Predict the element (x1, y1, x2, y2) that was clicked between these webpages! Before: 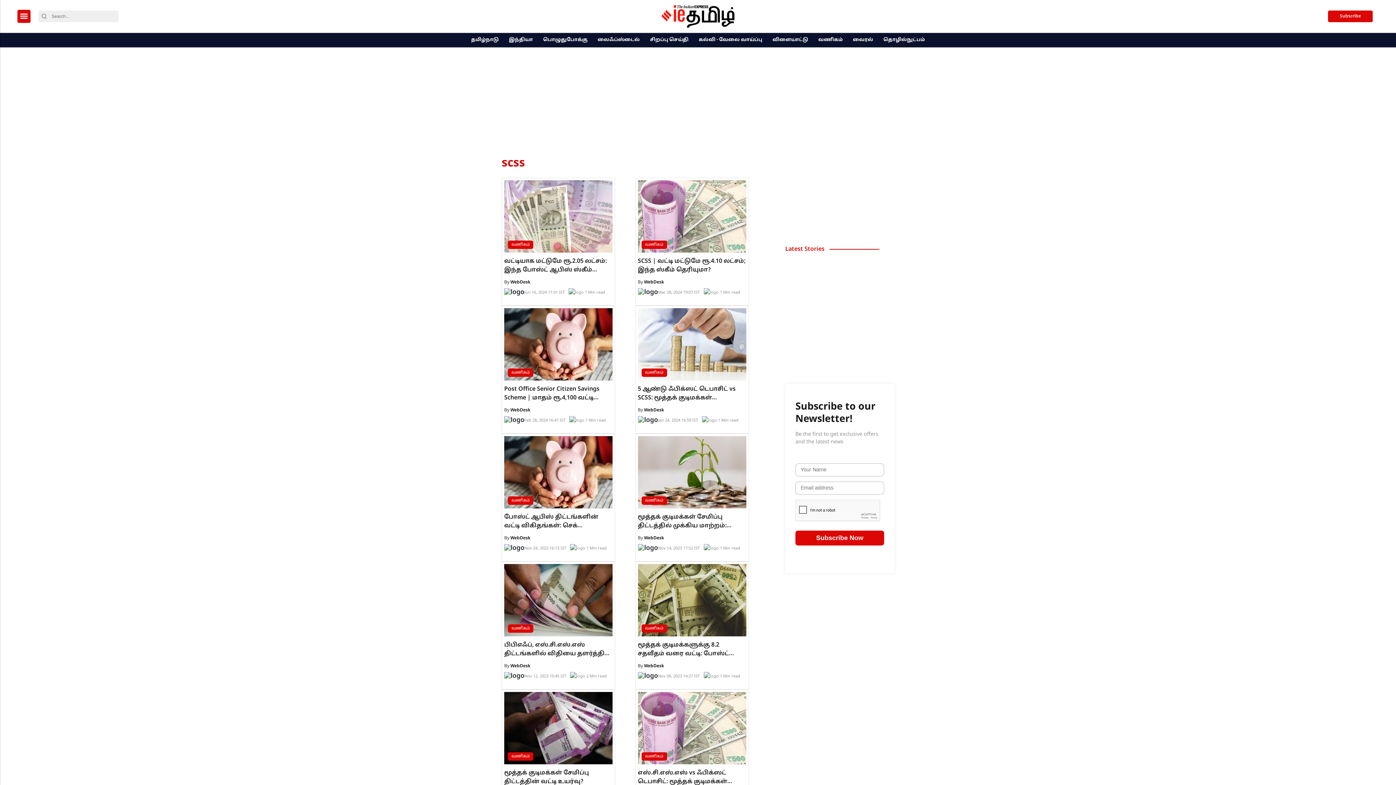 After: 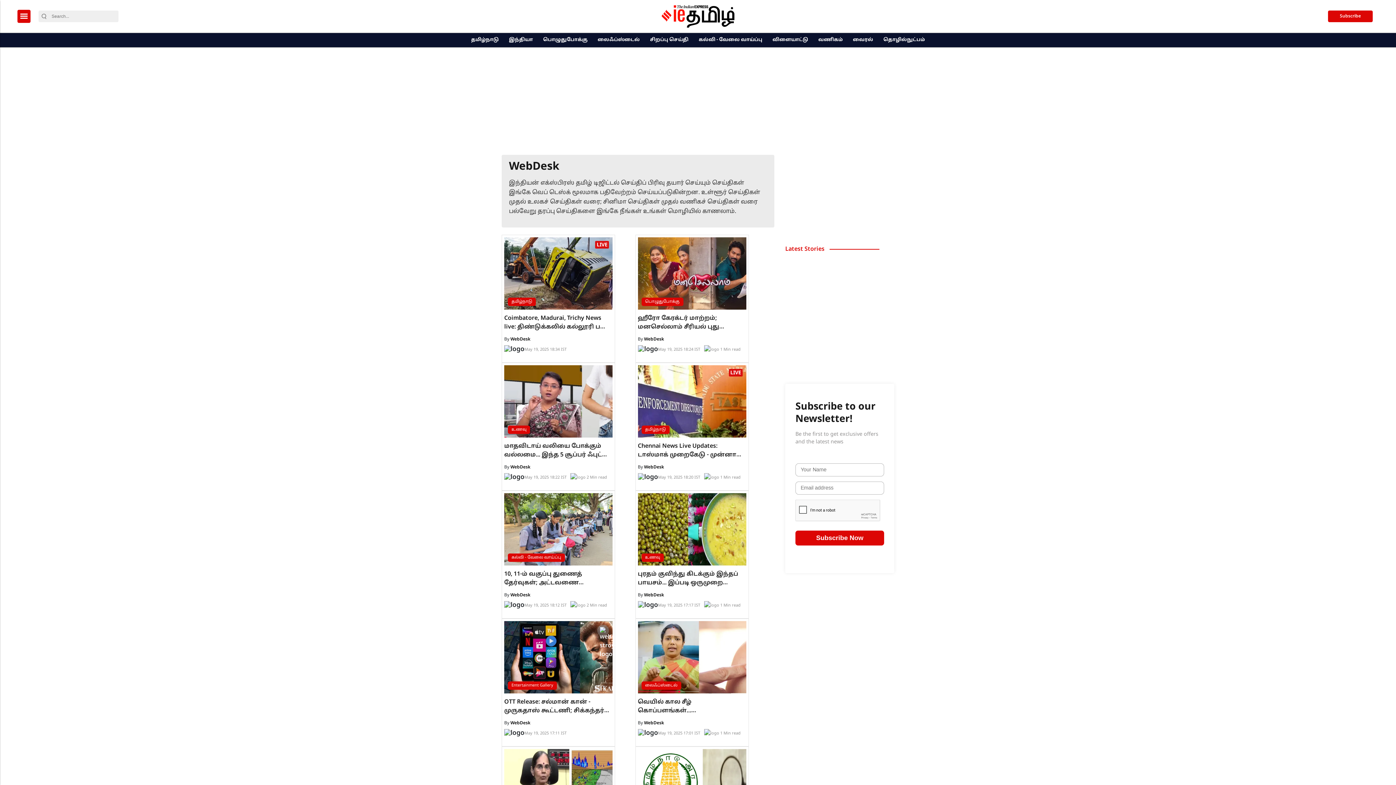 Action: label: WebDesk bbox: (510, 407, 530, 412)